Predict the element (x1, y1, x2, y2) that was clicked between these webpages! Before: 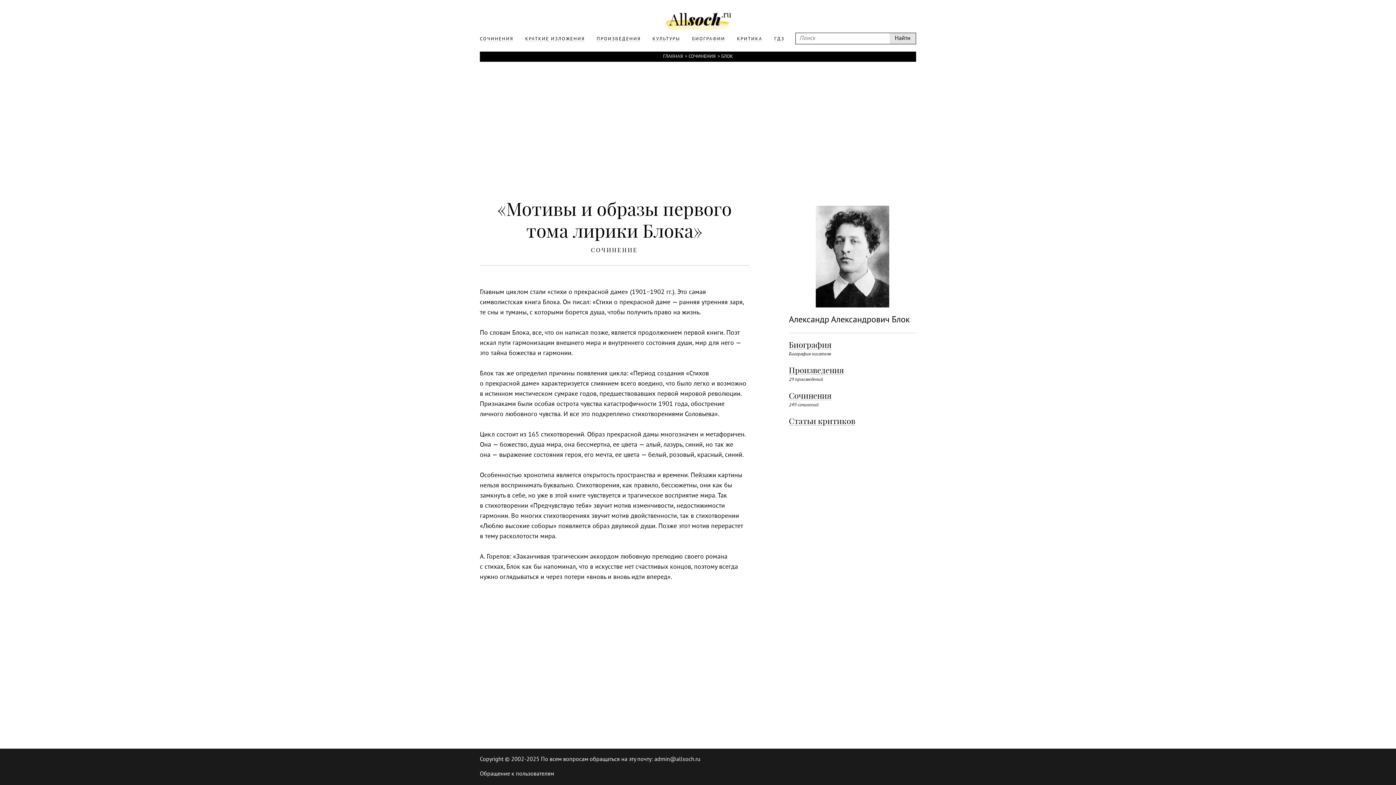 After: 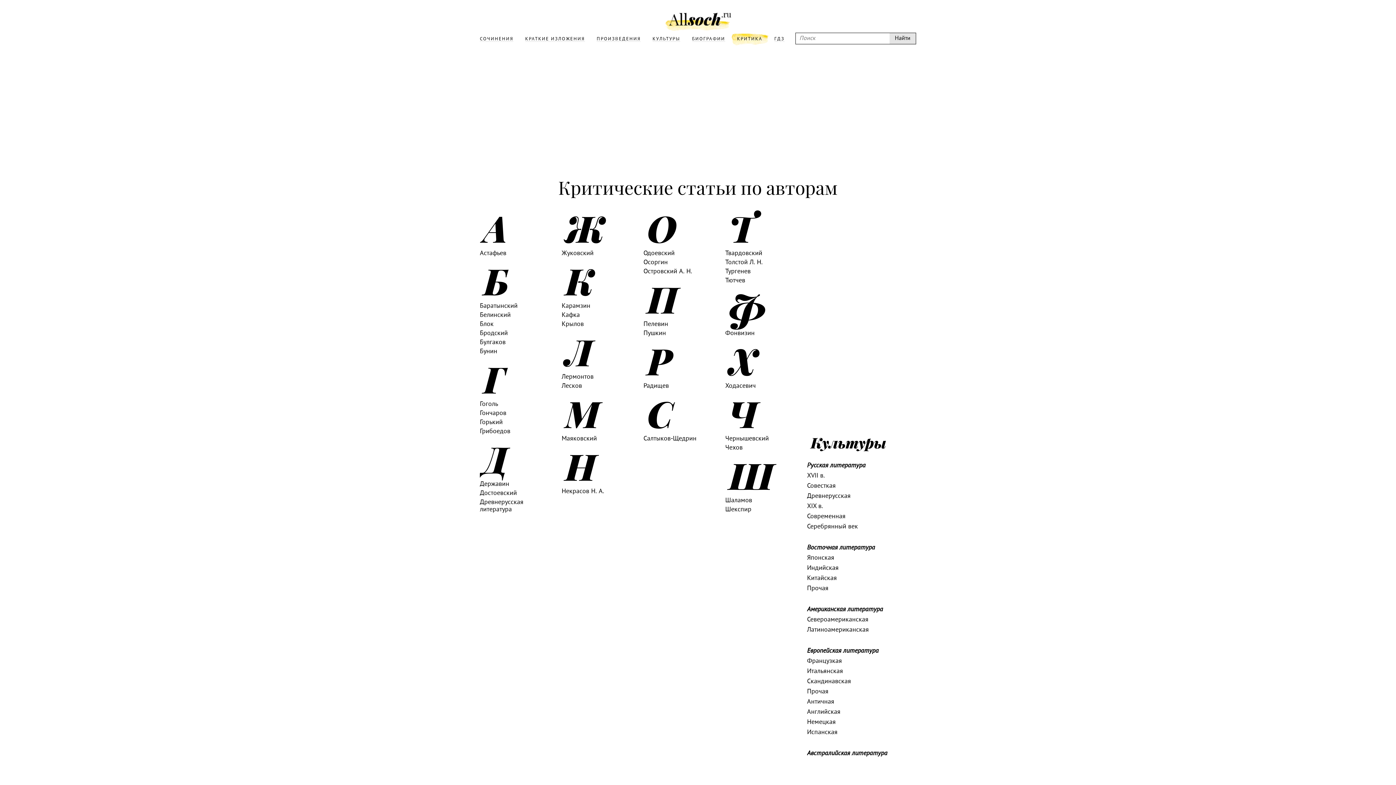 Action: bbox: (729, 32, 769, 45) label: КРИТИКА